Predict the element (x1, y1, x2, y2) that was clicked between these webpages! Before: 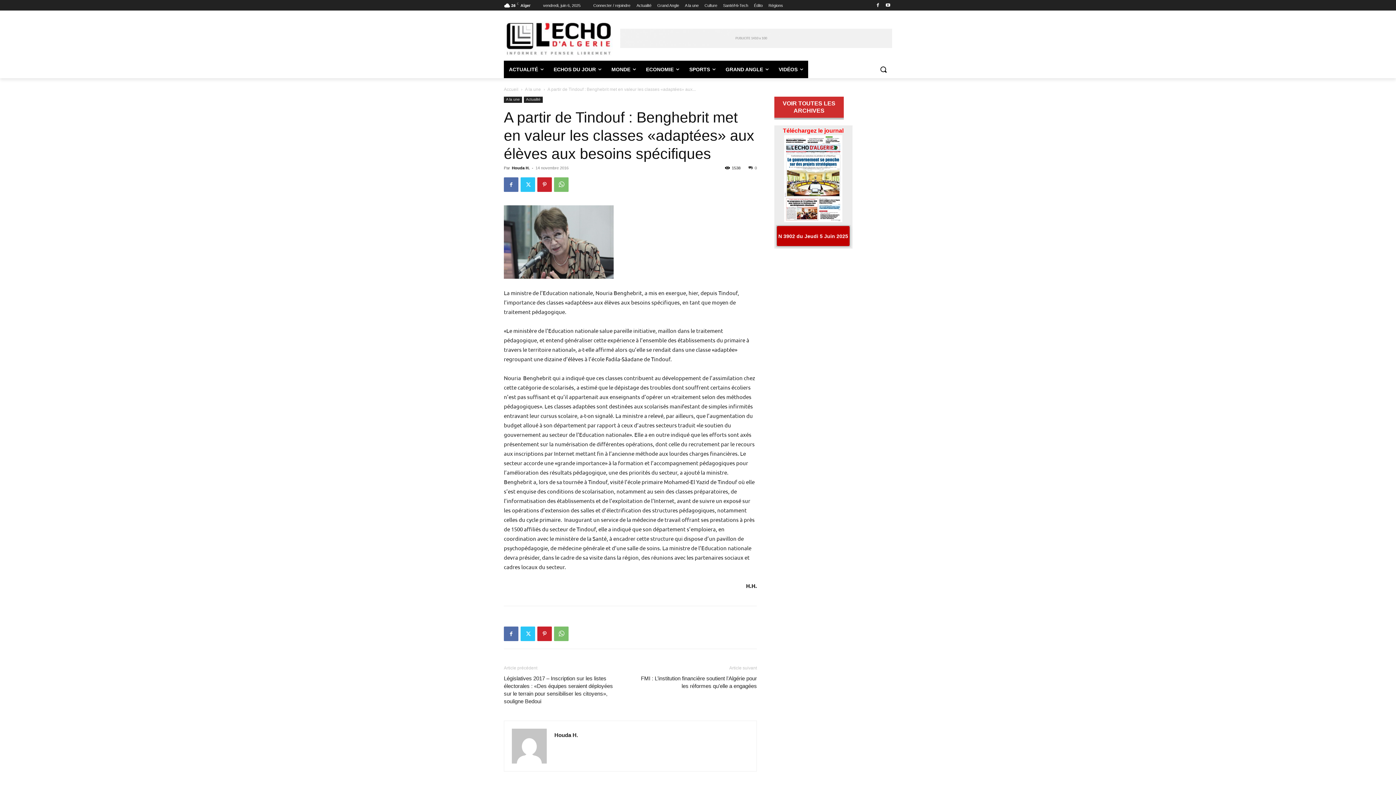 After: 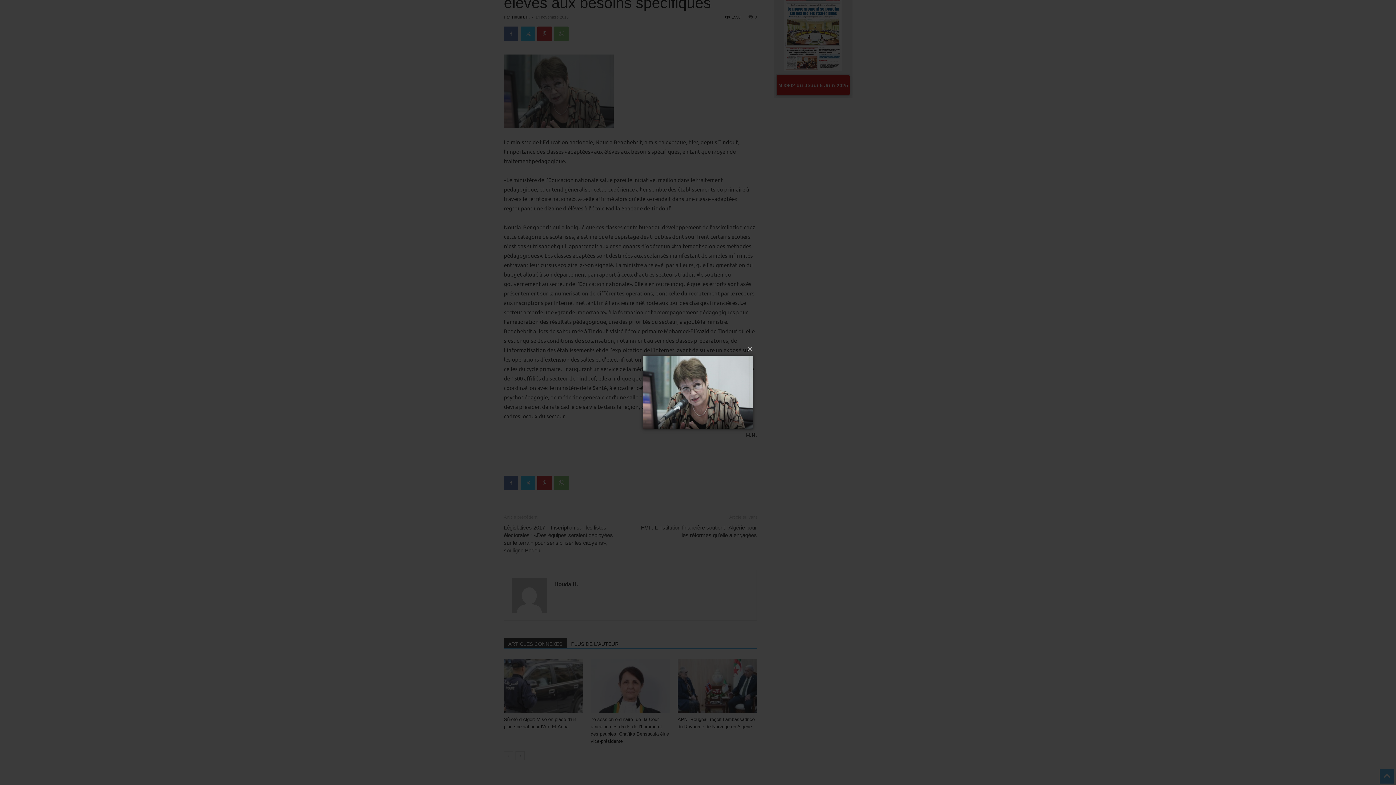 Action: bbox: (504, 205, 757, 278)